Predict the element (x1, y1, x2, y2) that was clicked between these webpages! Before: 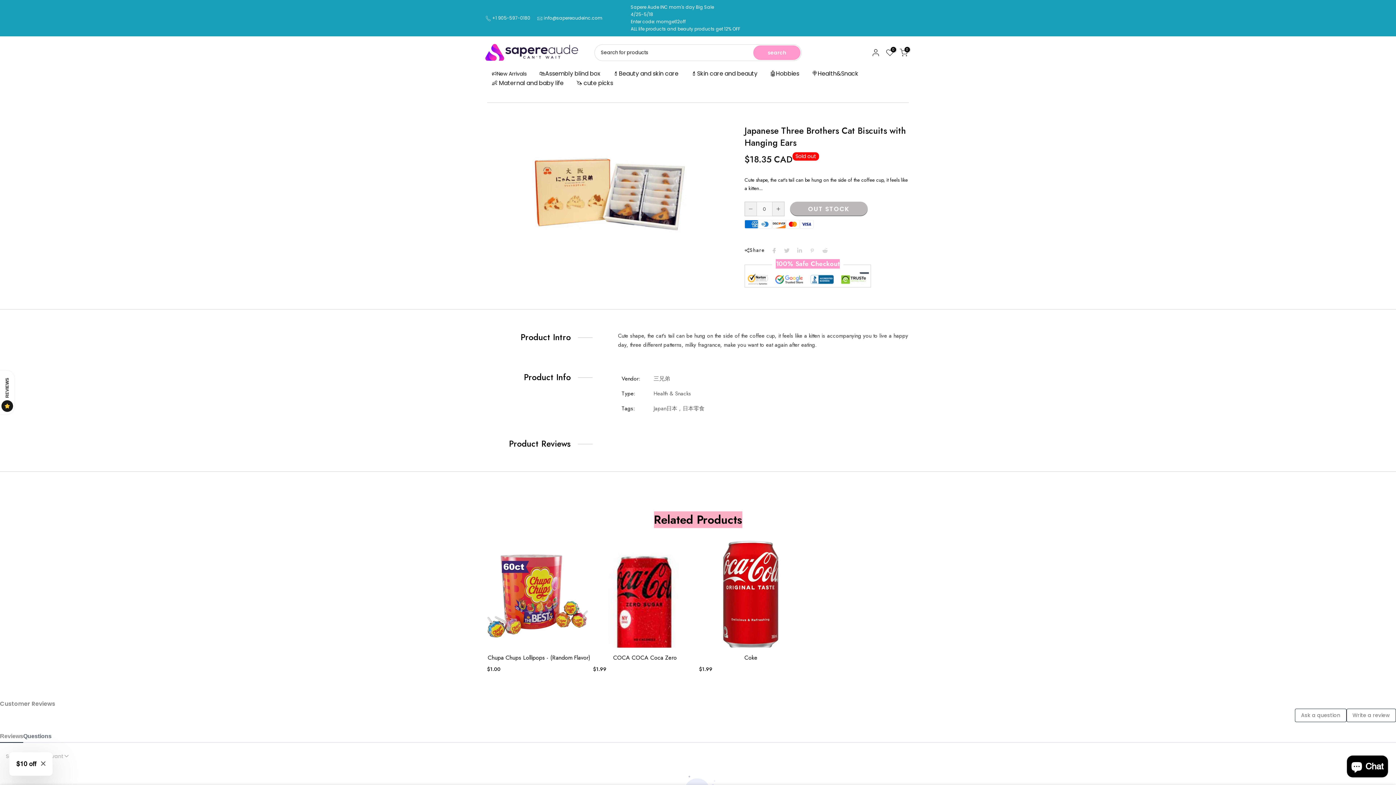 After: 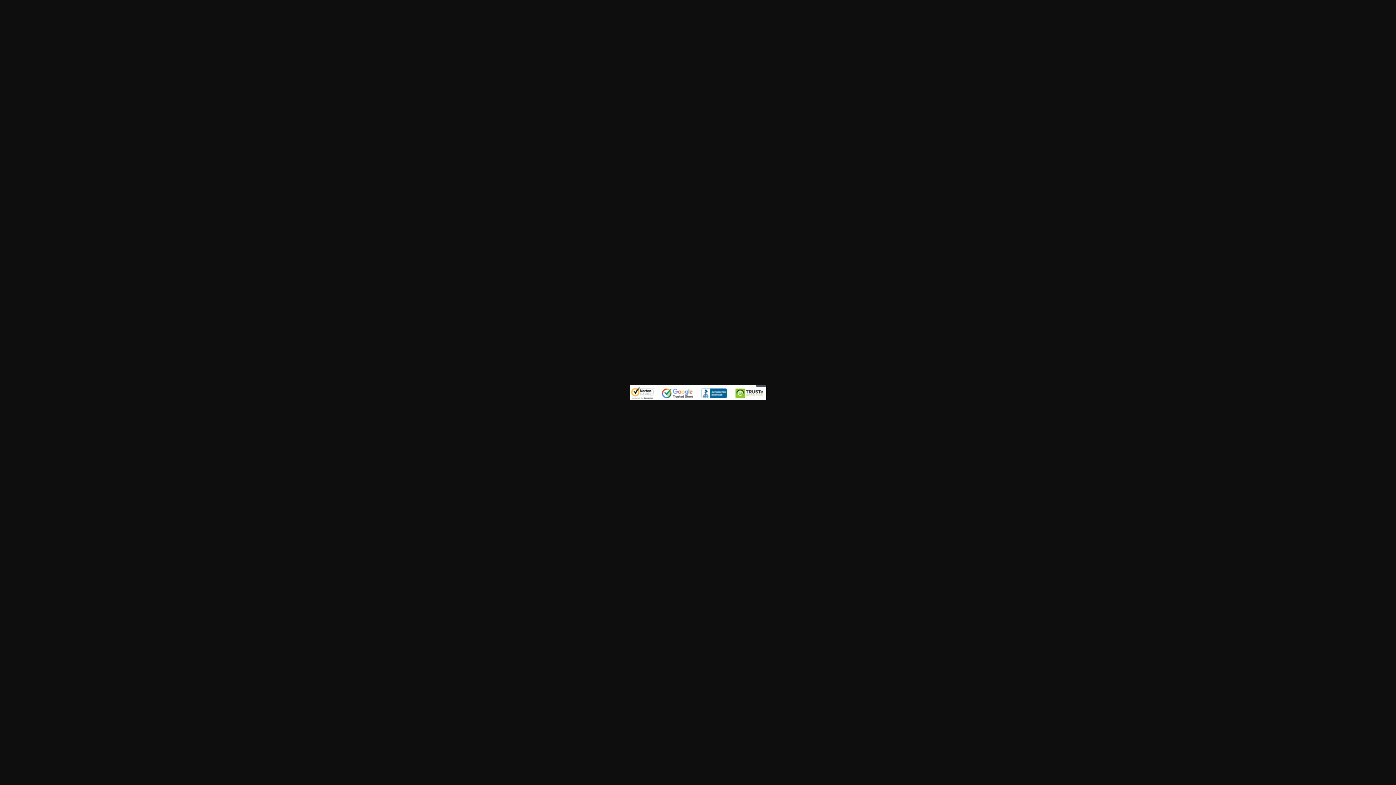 Action: bbox: (746, 272, 869, 285)